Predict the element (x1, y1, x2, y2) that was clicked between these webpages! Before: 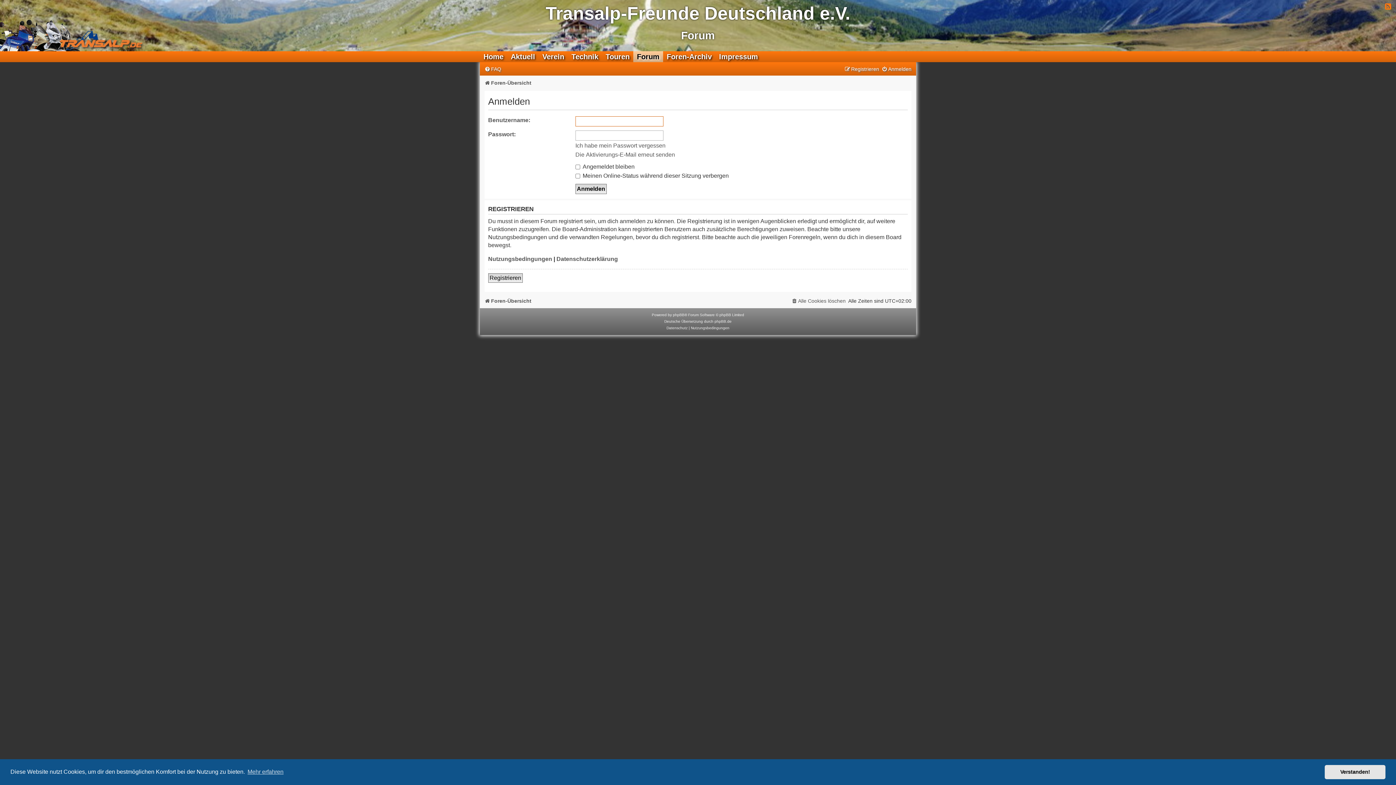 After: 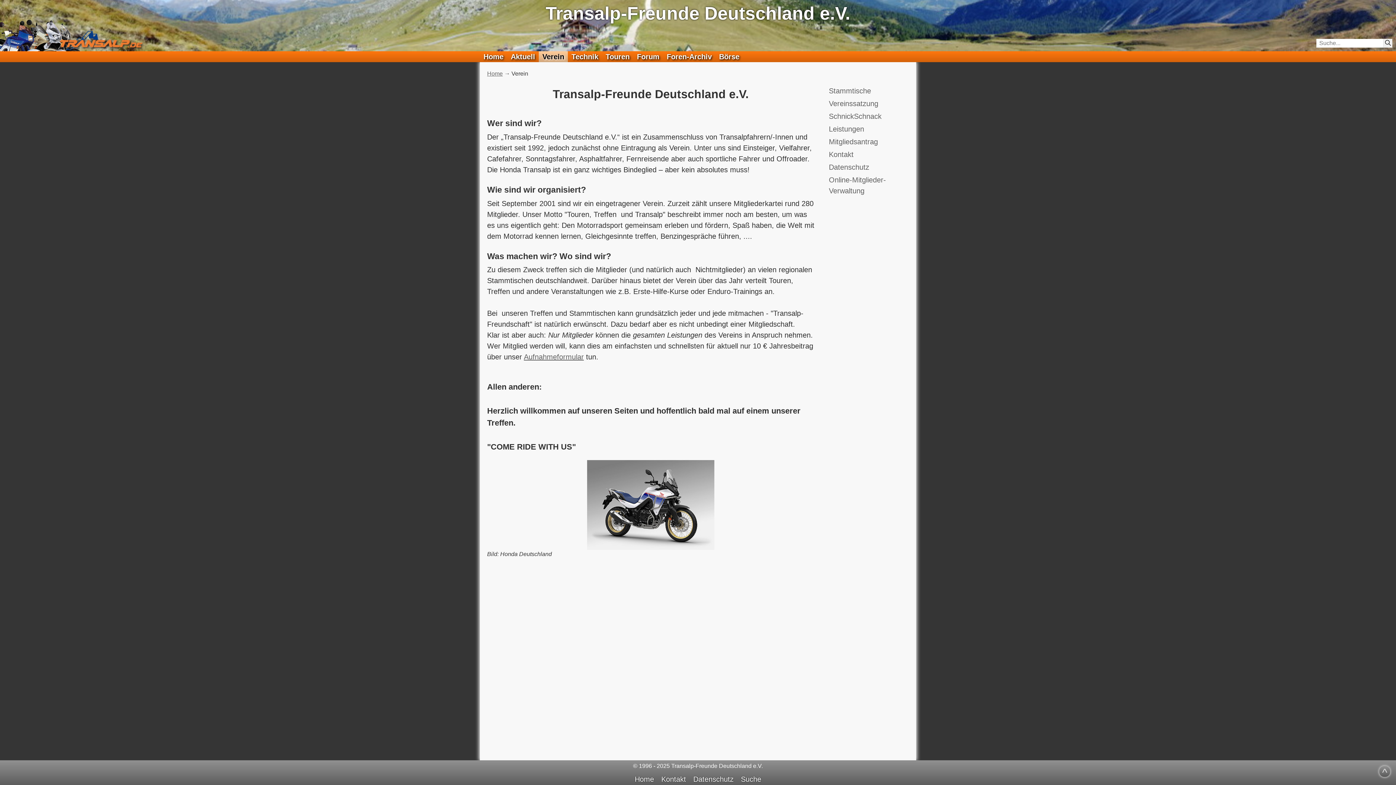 Action: label: Verein bbox: (538, 51, 568, 62)